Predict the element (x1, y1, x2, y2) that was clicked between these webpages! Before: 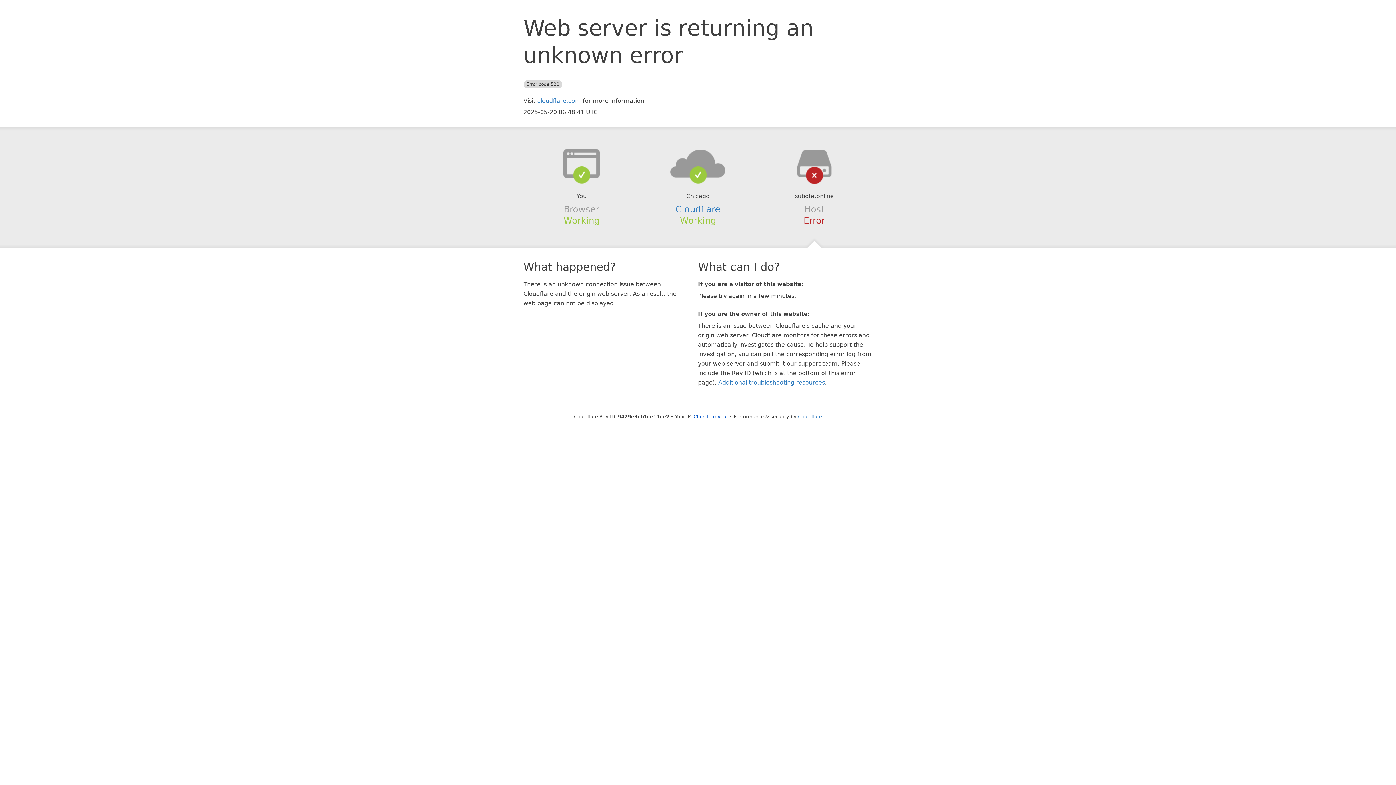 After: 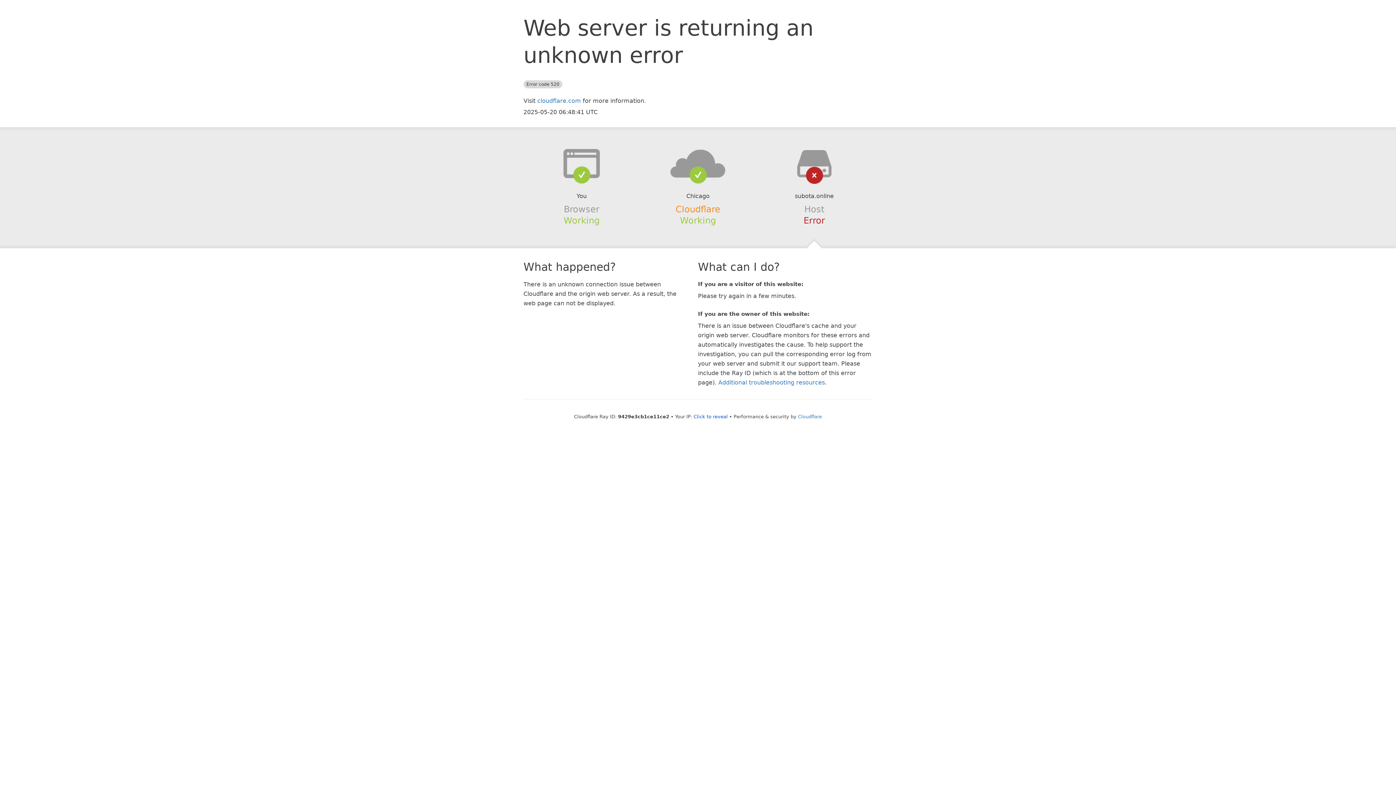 Action: label: Cloudflare bbox: (675, 204, 720, 214)